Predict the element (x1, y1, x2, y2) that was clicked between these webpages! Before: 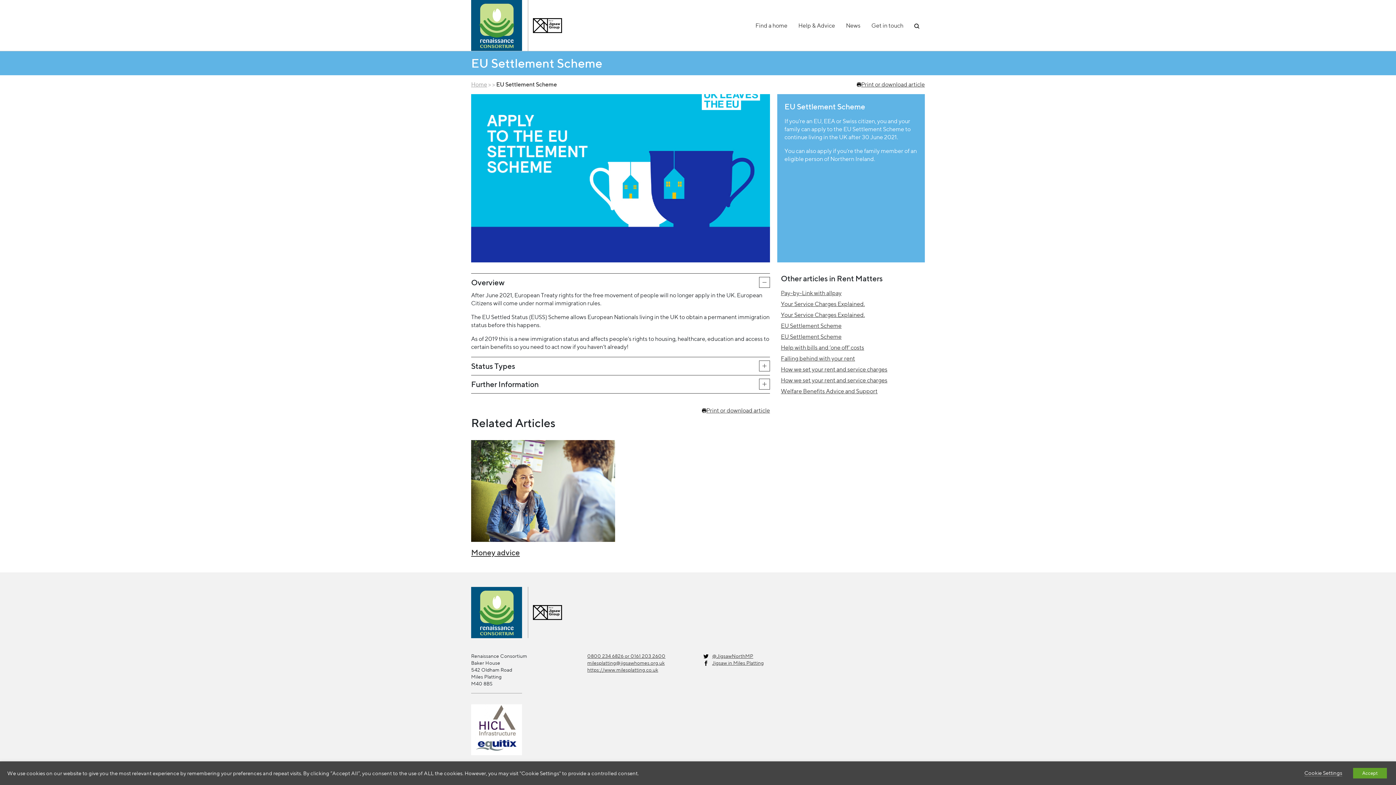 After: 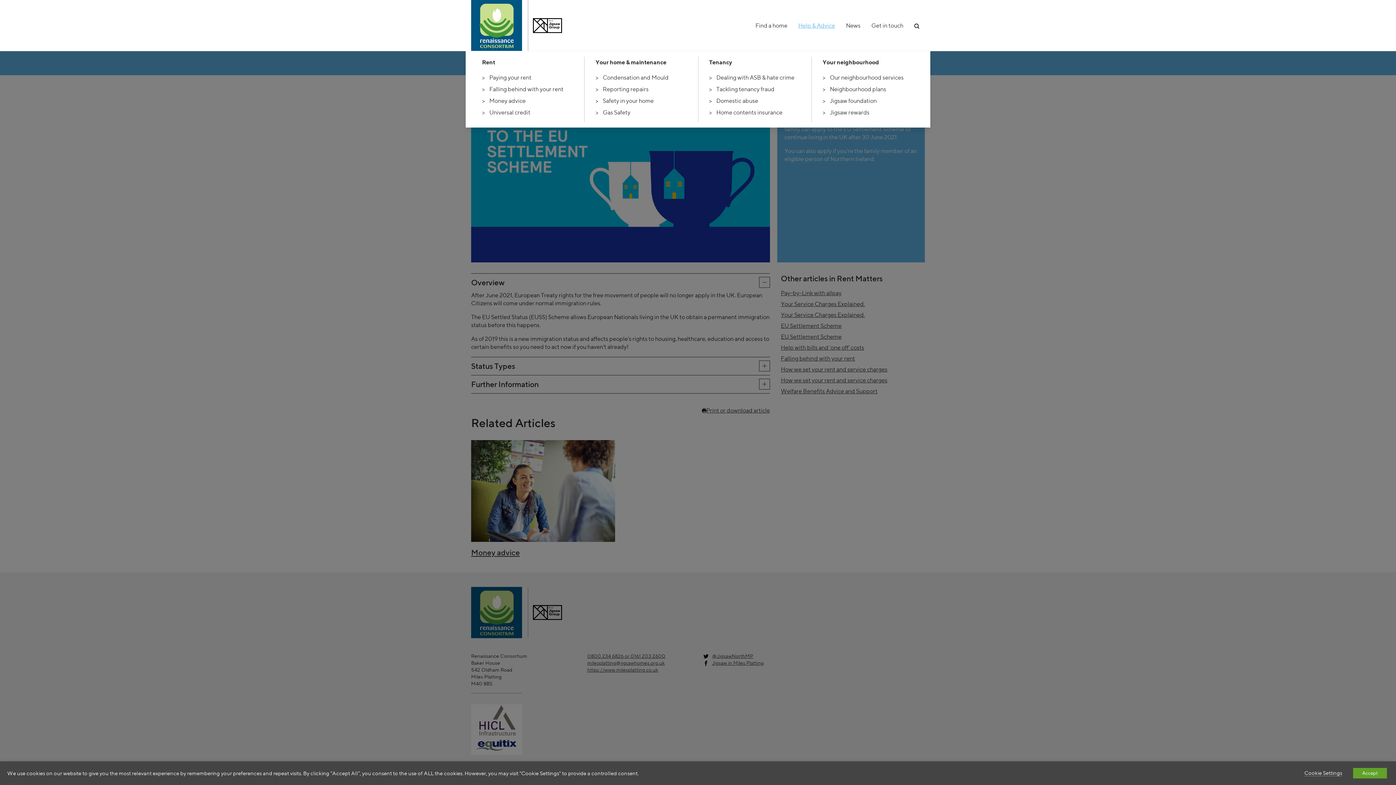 Action: bbox: (793, 18, 840, 32) label: Help & Advice